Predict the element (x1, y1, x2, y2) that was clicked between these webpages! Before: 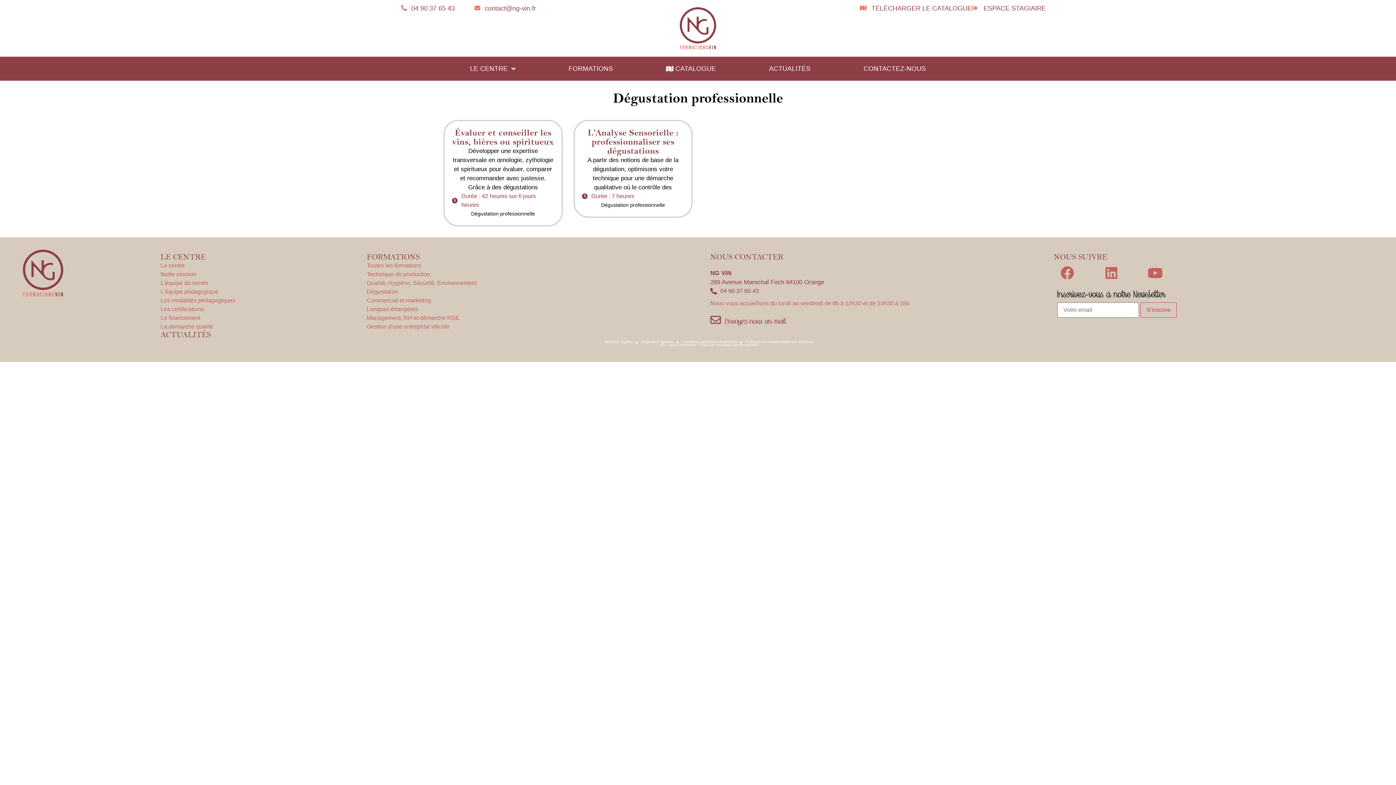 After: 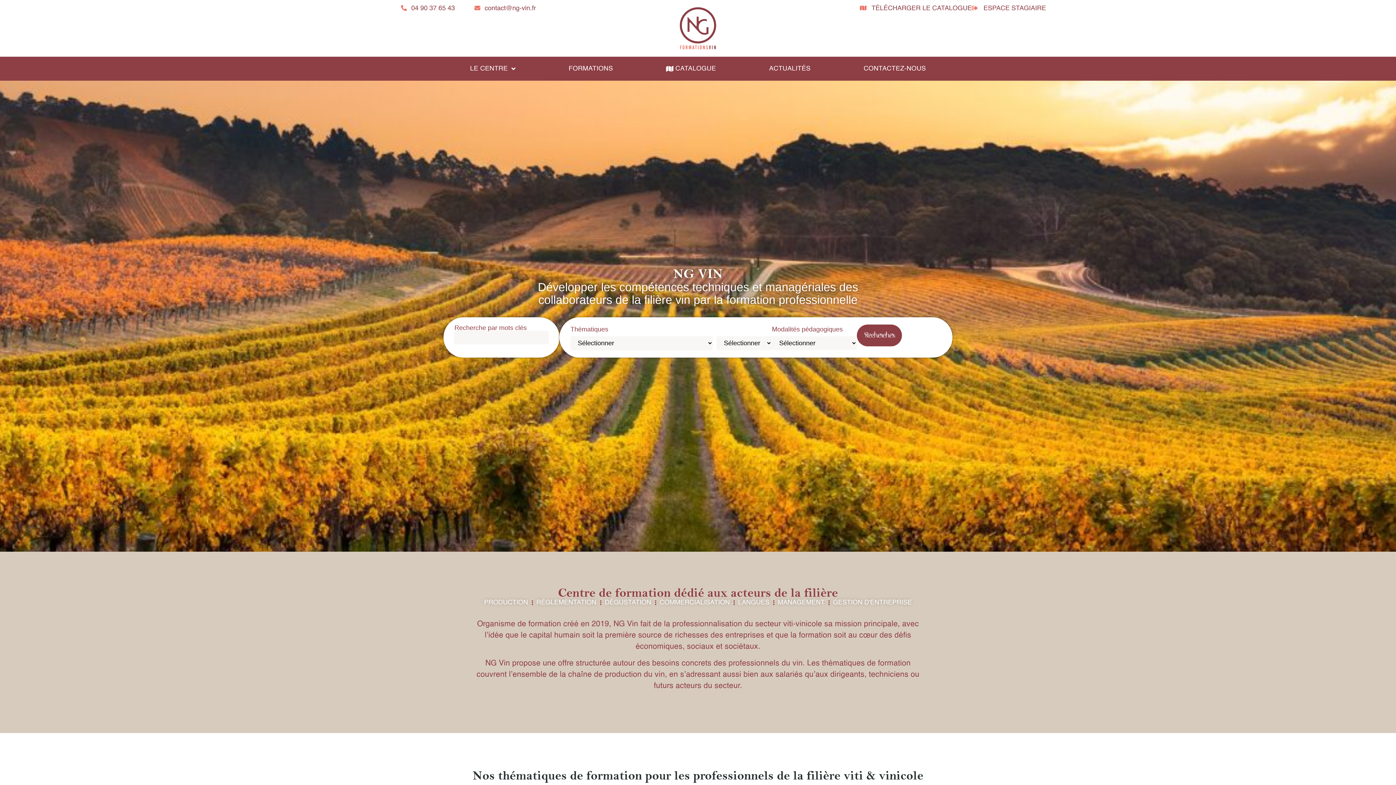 Action: bbox: (679, 7, 716, 49)